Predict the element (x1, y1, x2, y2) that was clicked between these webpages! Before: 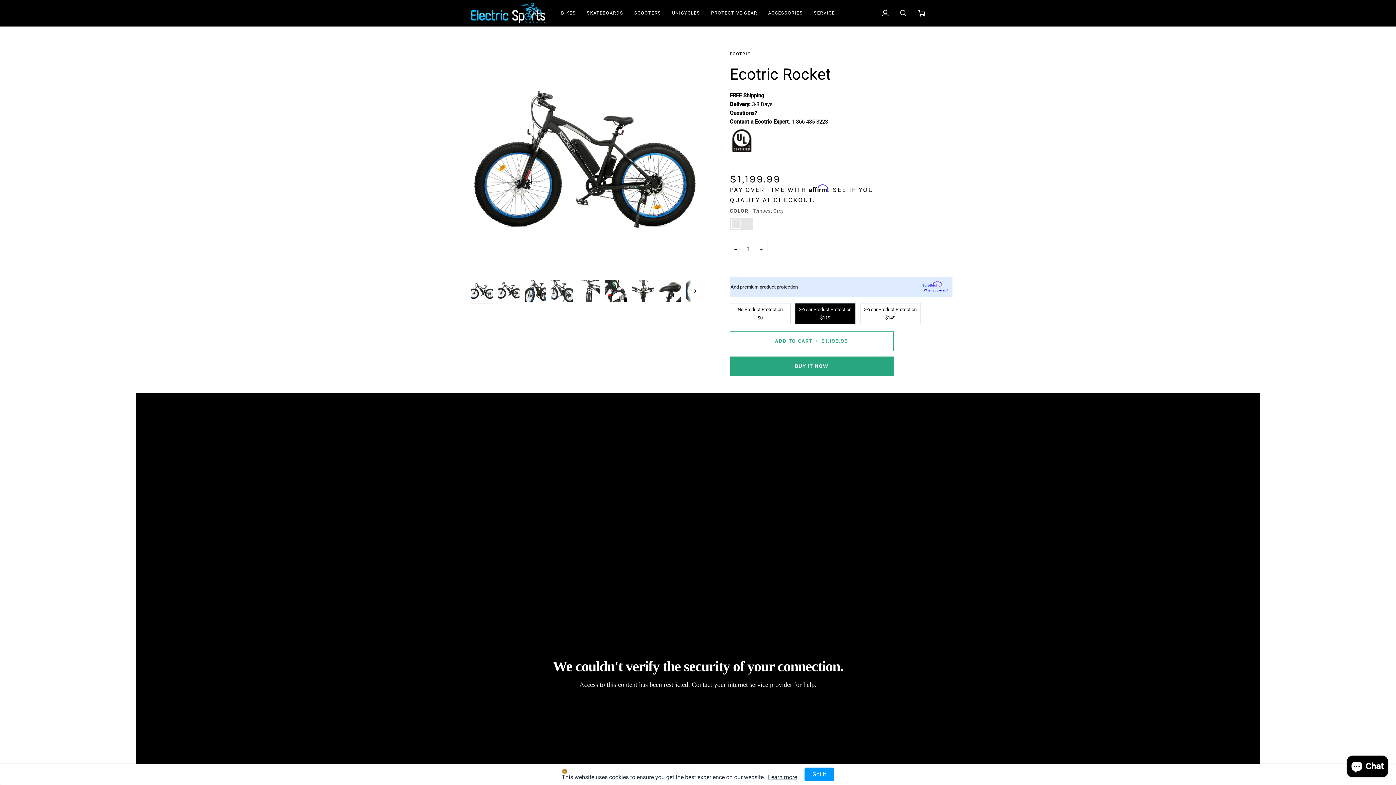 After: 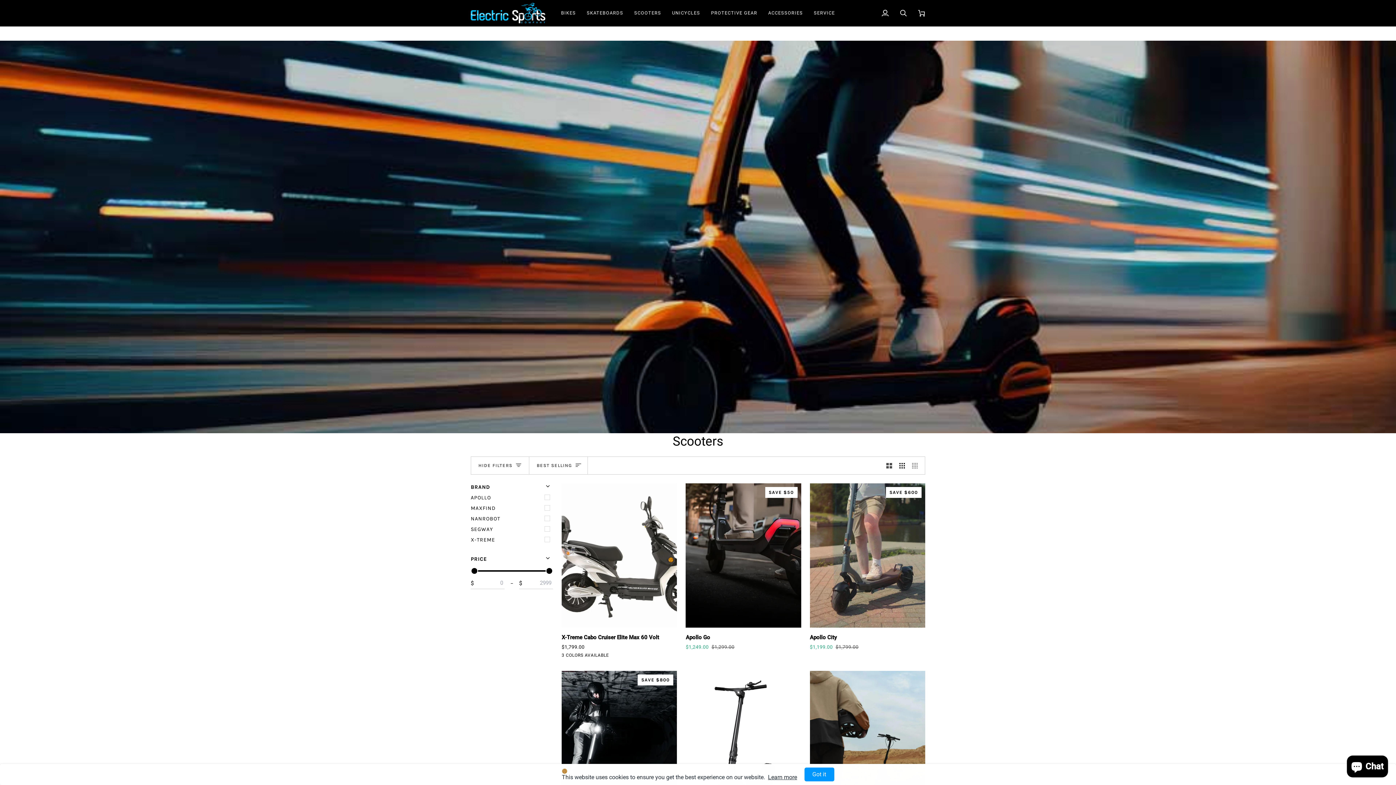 Action: bbox: (628, 0, 666, 26) label: SCOOTERS